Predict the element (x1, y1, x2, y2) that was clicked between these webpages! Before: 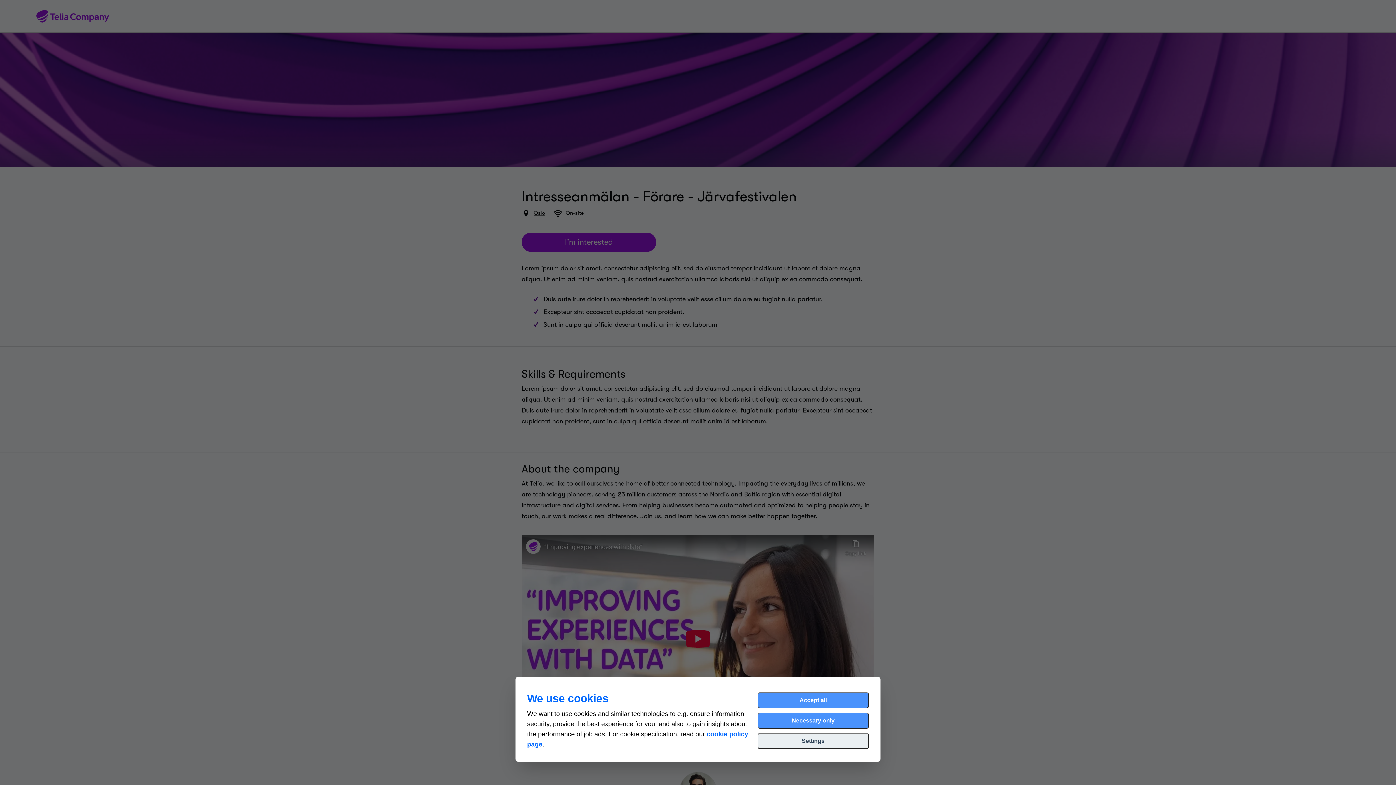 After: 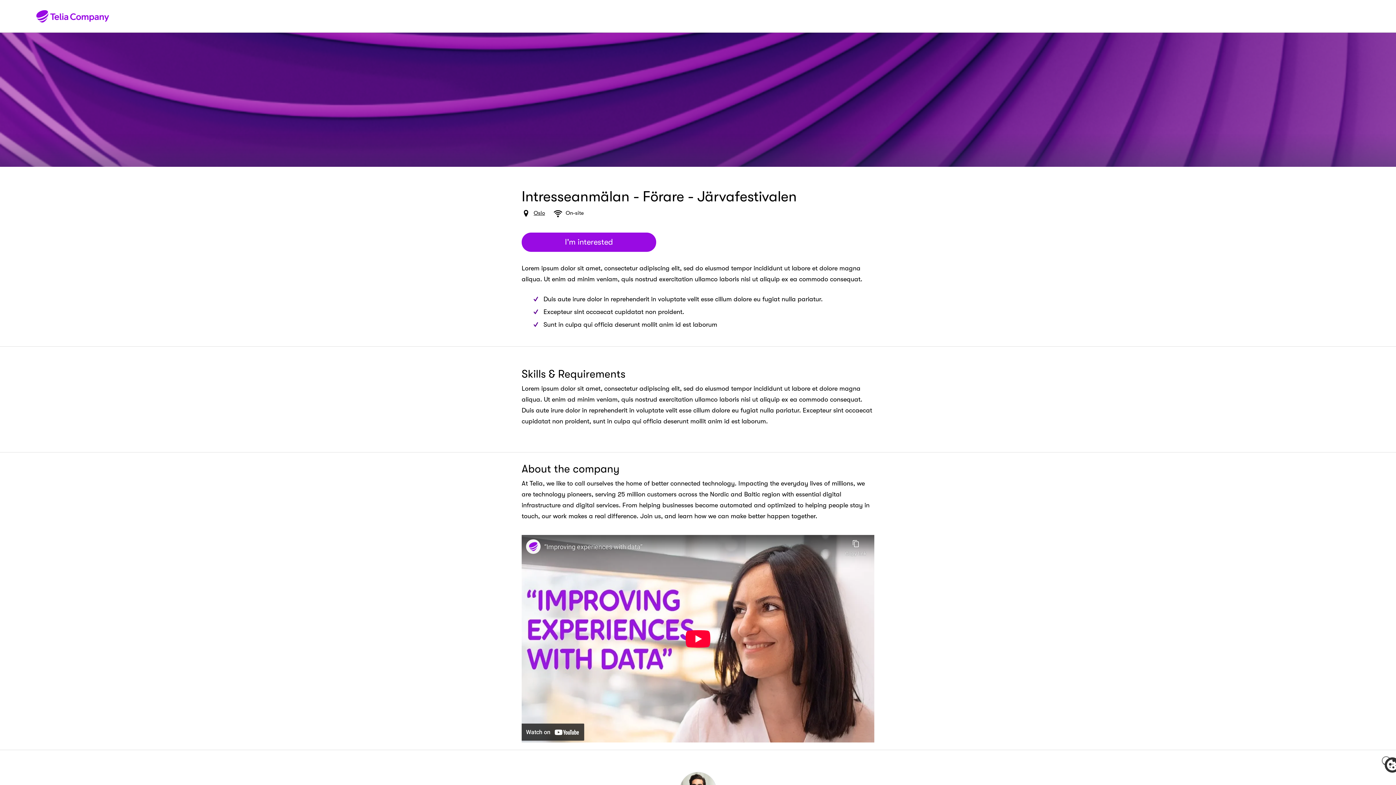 Action: label: Necessary only bbox: (757, 713, 869, 729)